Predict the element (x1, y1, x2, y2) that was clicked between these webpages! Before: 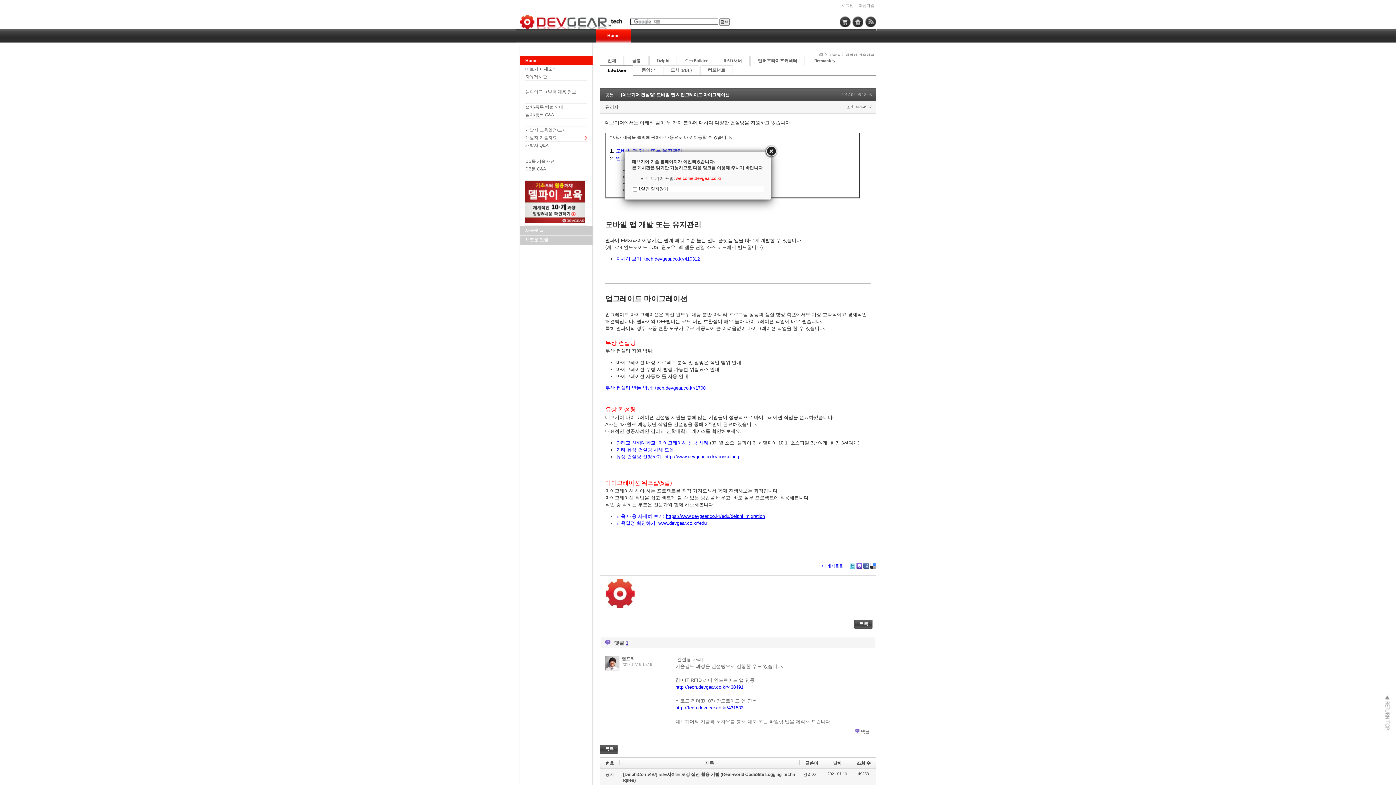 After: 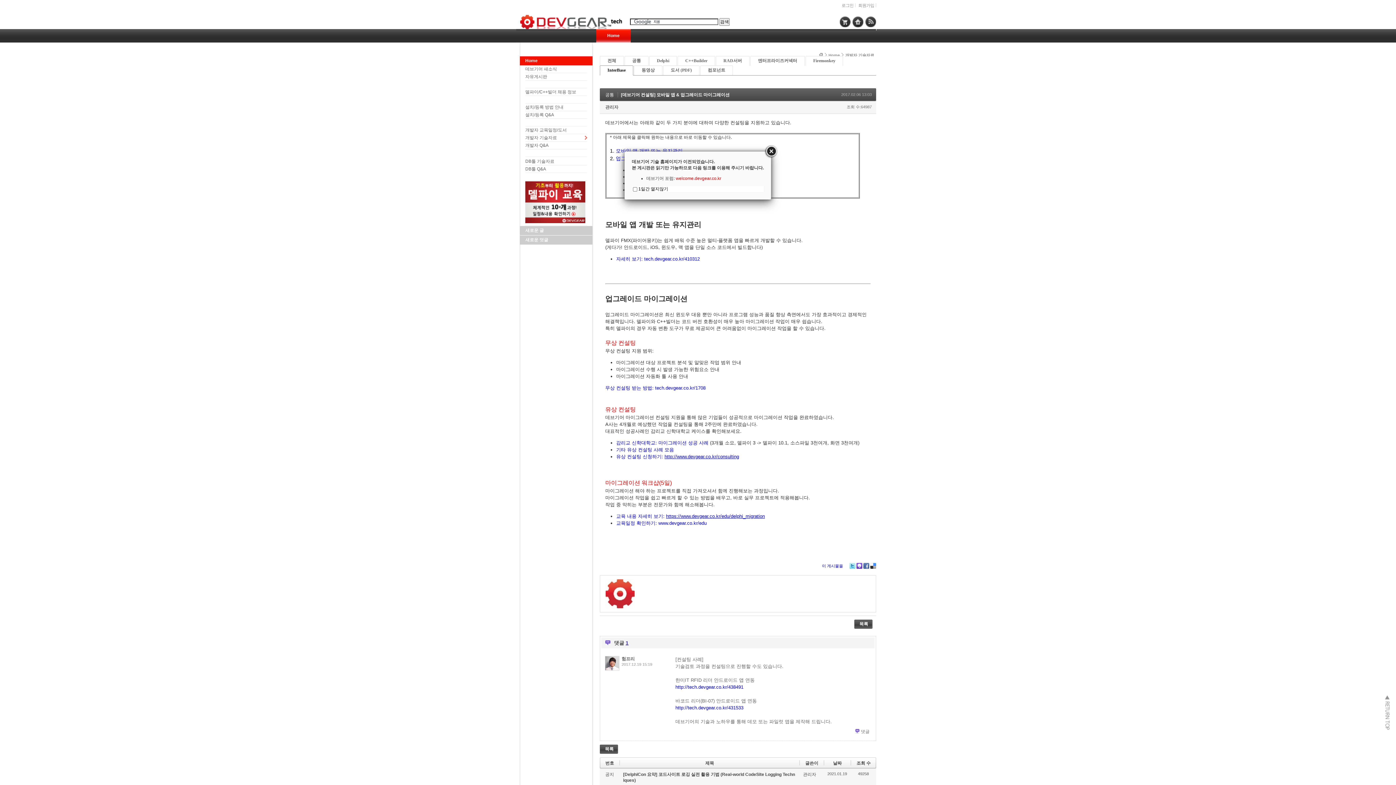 Action: bbox: (852, 16, 863, 27)